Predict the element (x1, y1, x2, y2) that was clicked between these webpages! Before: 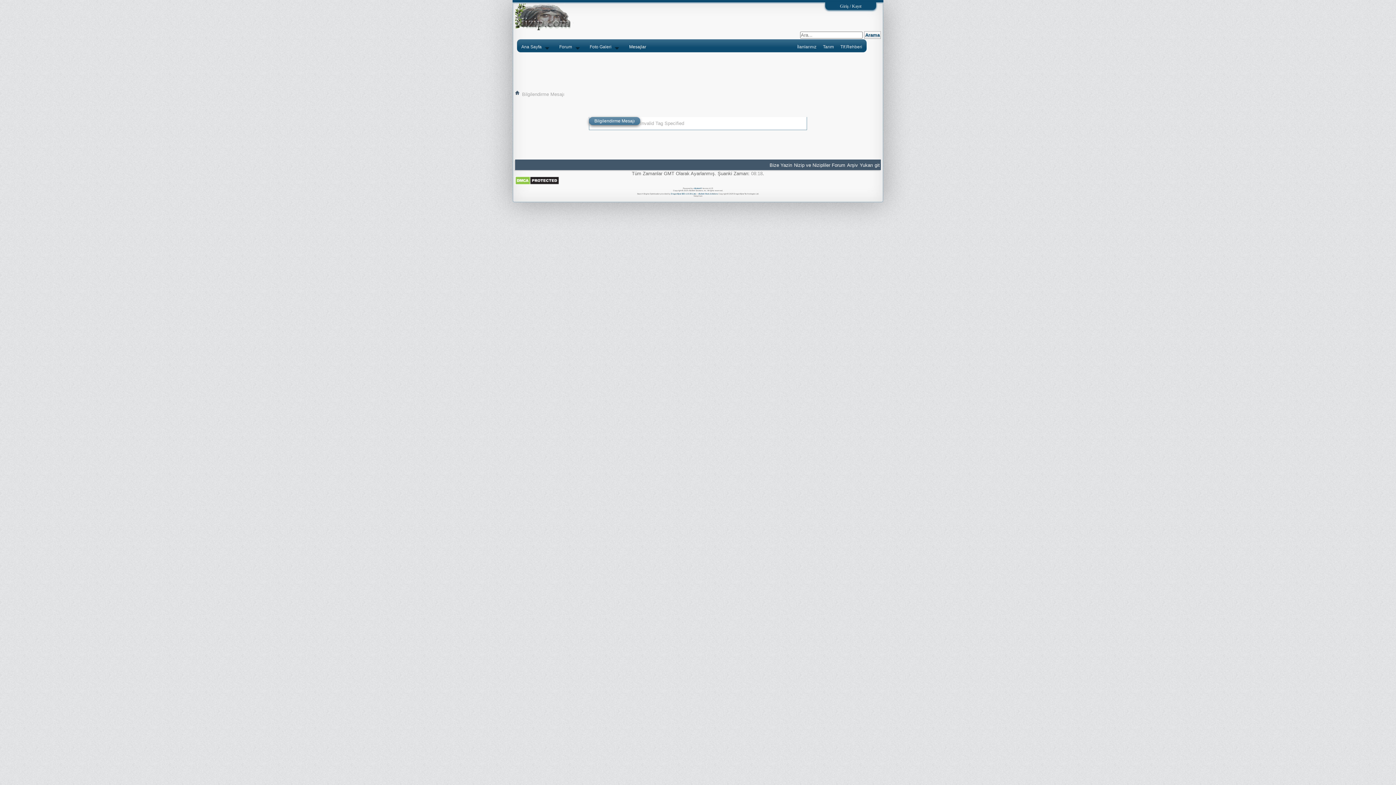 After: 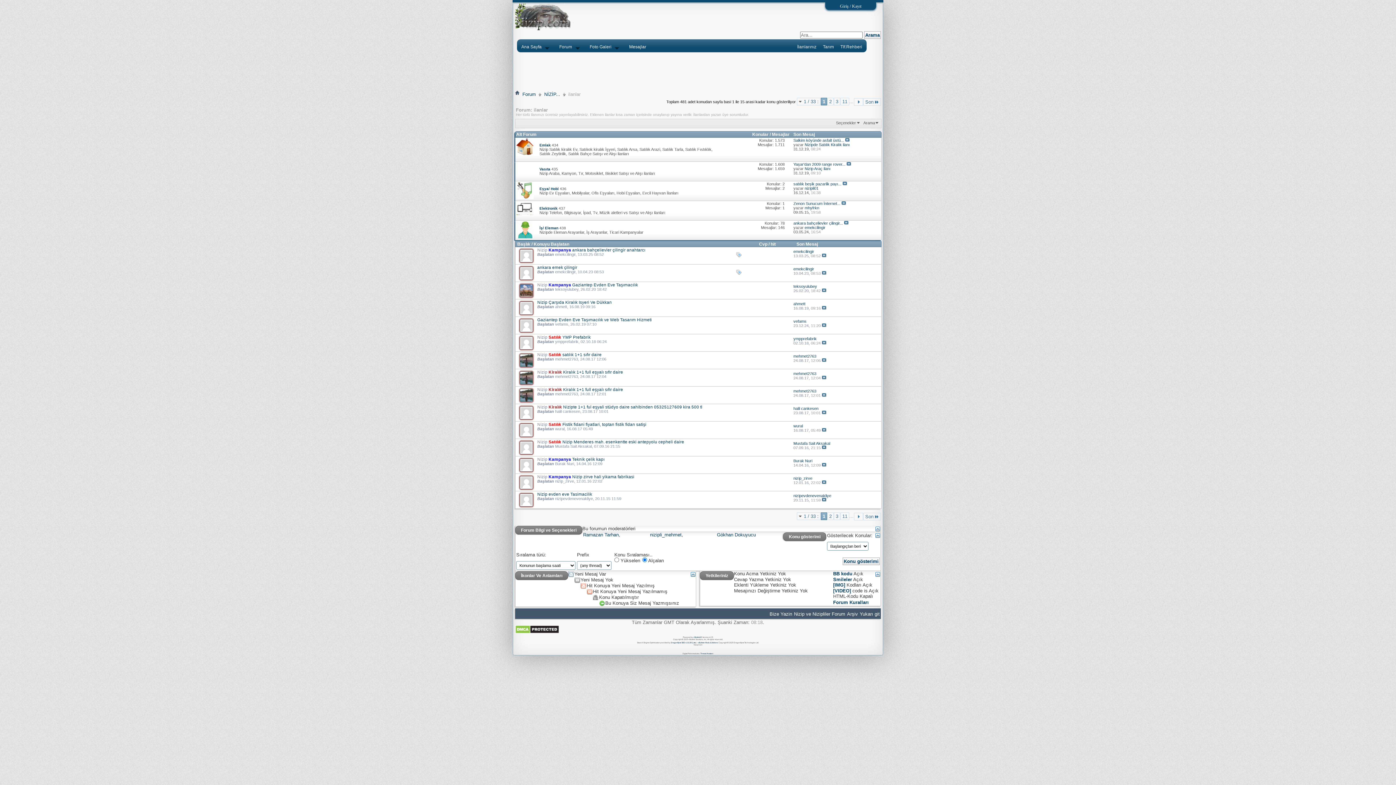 Action: label: İlanlarınız bbox: (797, 44, 816, 49)